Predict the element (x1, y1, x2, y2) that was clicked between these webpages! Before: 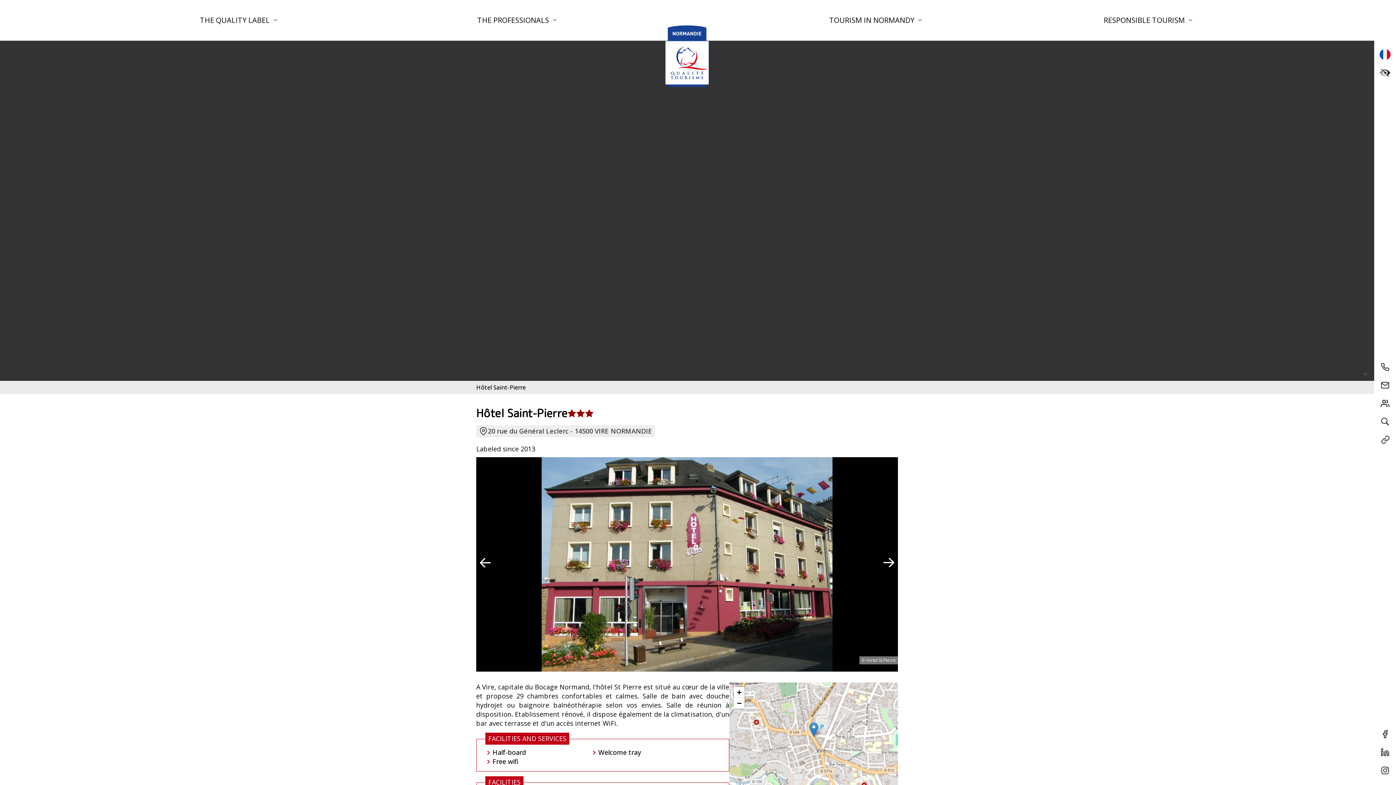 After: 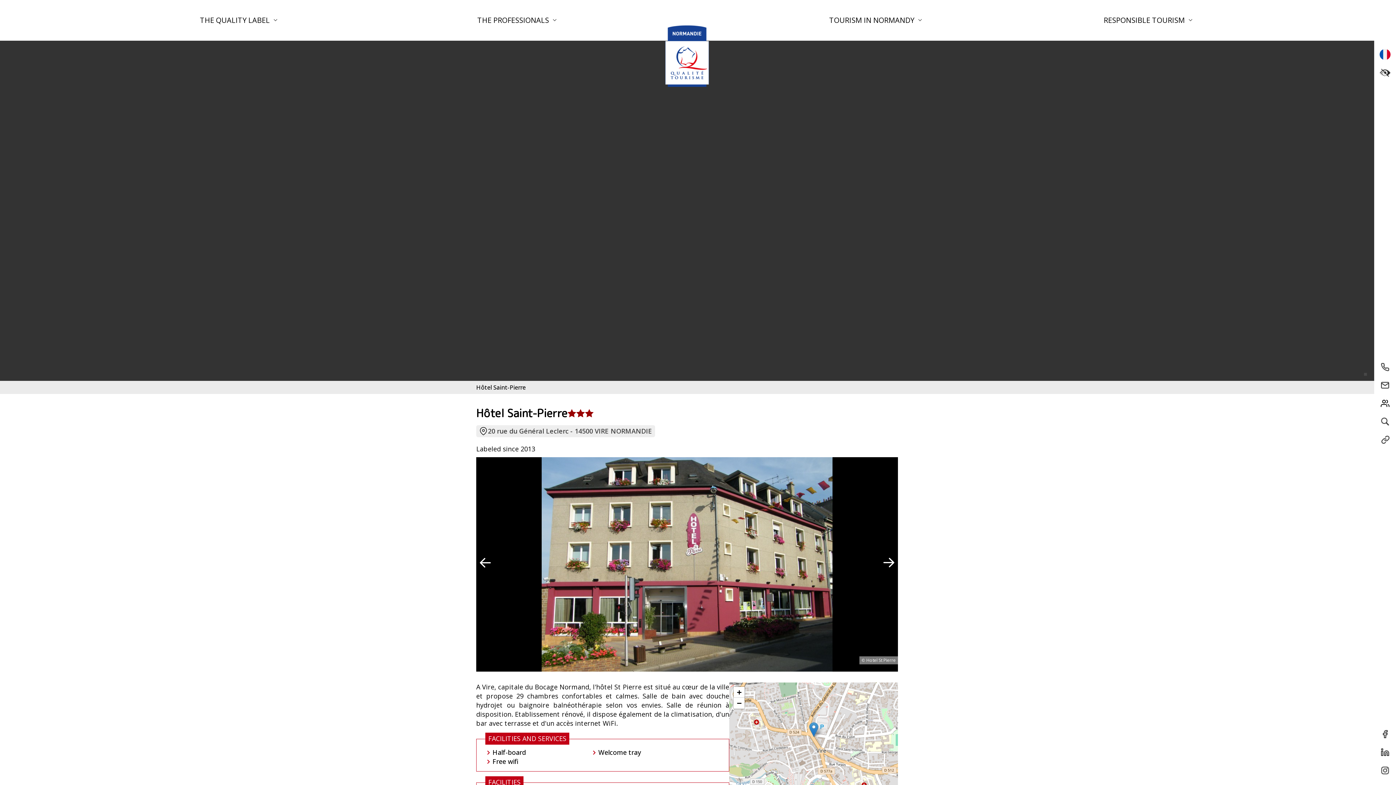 Action: bbox: (809, 722, 818, 737)